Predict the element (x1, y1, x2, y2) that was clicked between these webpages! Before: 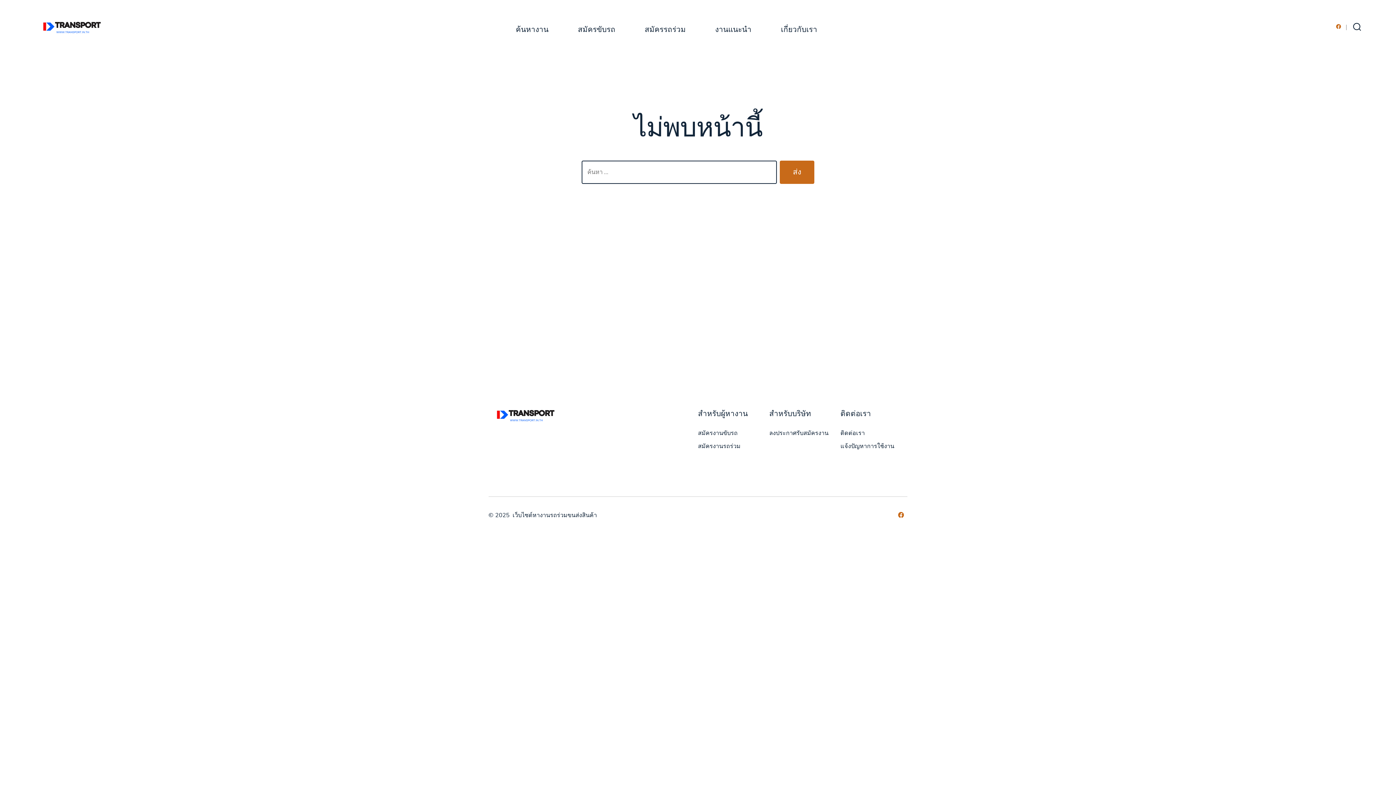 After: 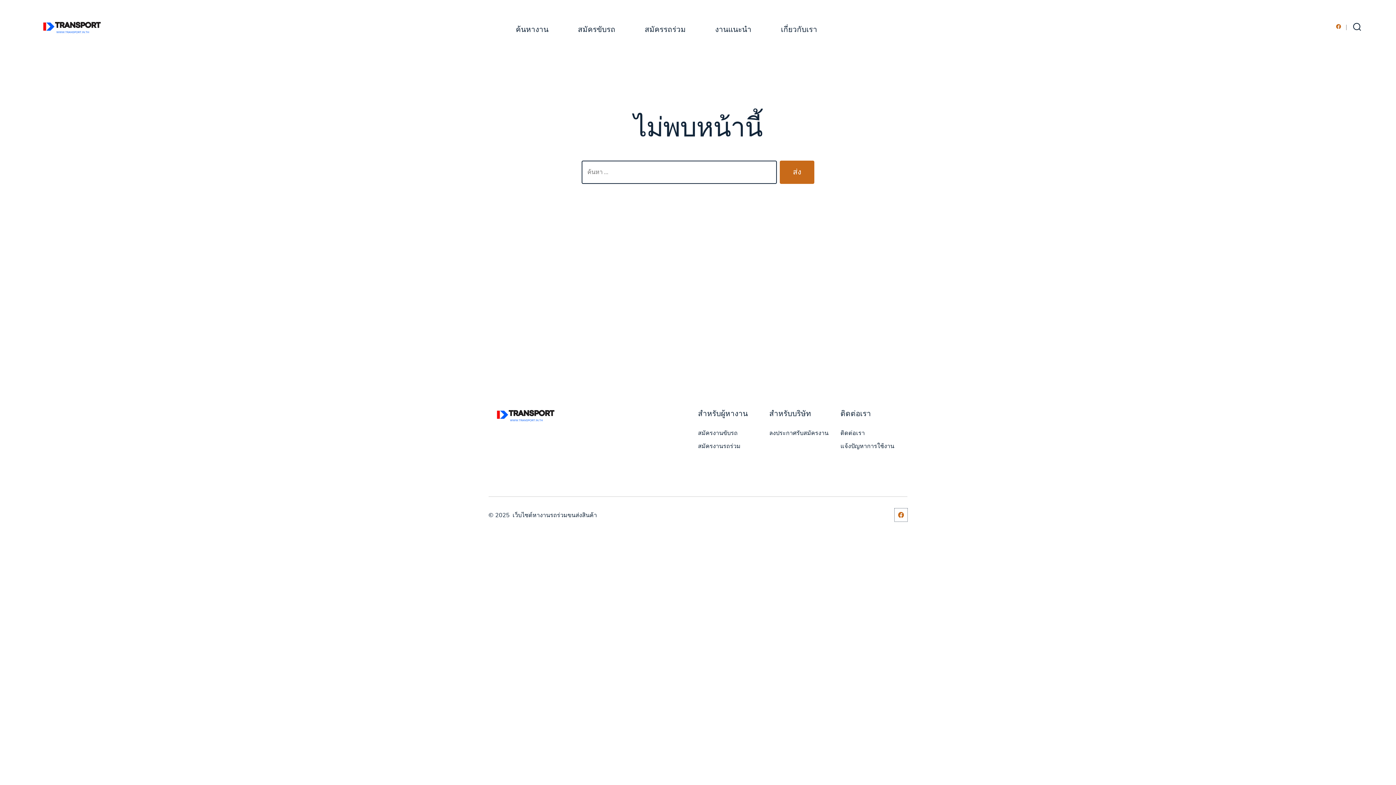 Action: bbox: (894, 508, 907, 521) label: Open เฟซบุ๊ค in a new tab